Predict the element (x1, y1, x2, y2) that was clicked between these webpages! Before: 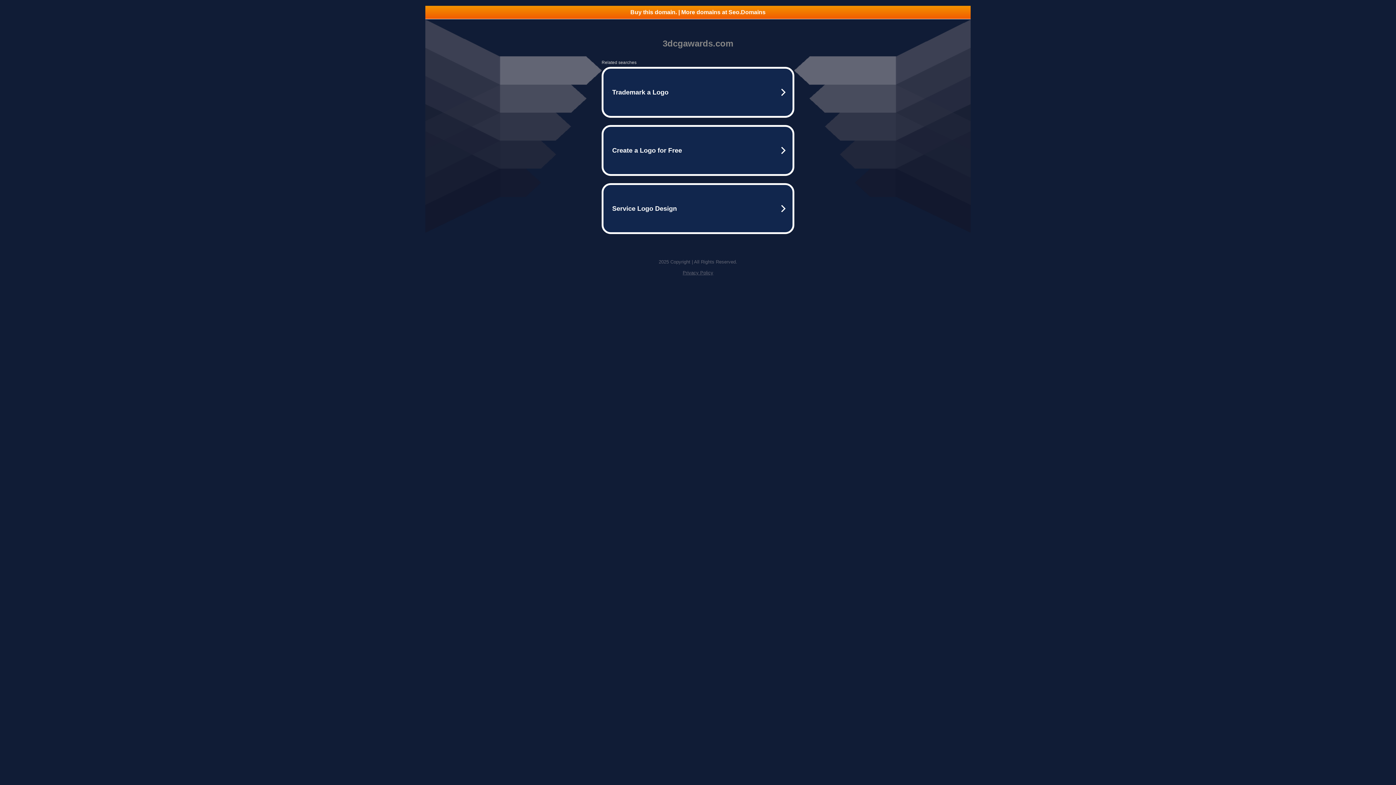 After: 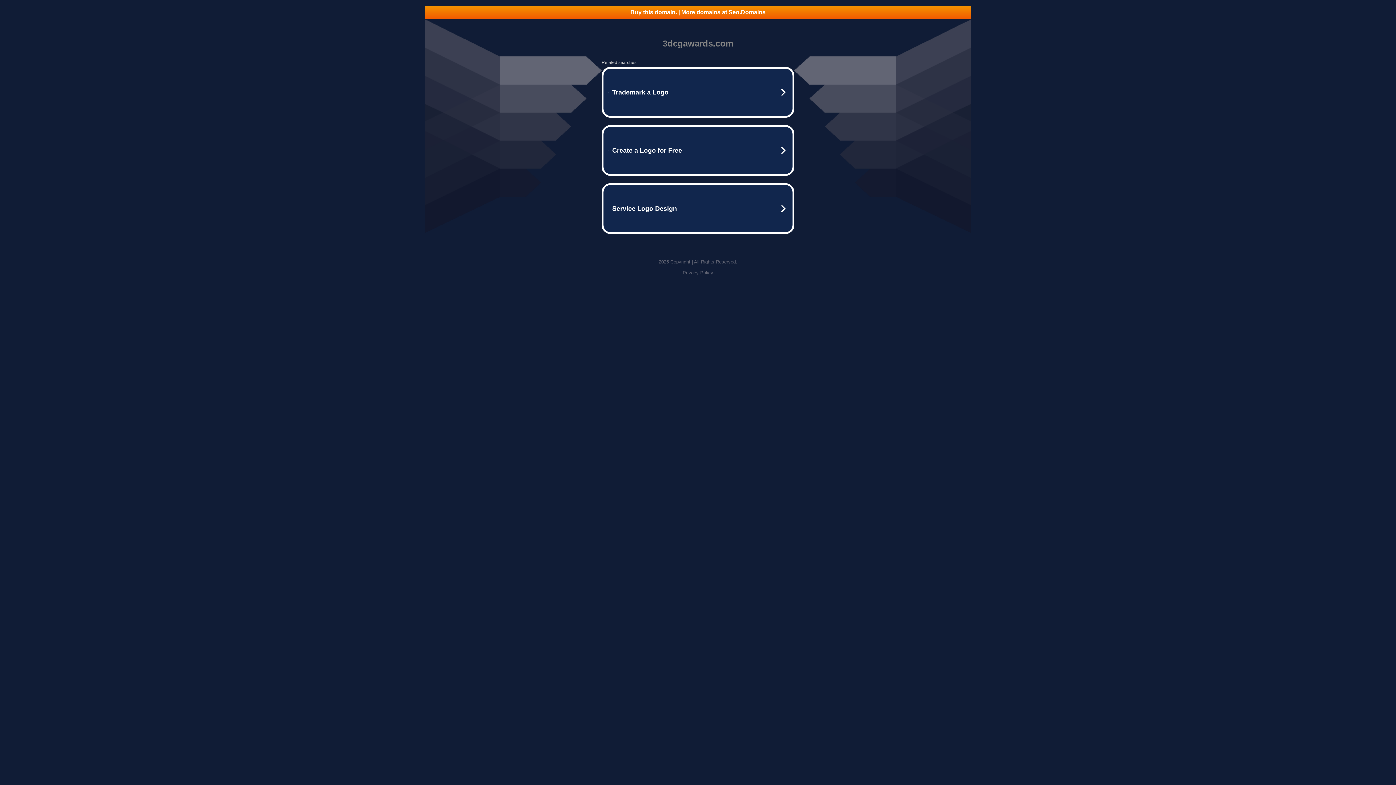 Action: label: Buy this domain. | More domains at Seo.Domains bbox: (425, 5, 970, 18)